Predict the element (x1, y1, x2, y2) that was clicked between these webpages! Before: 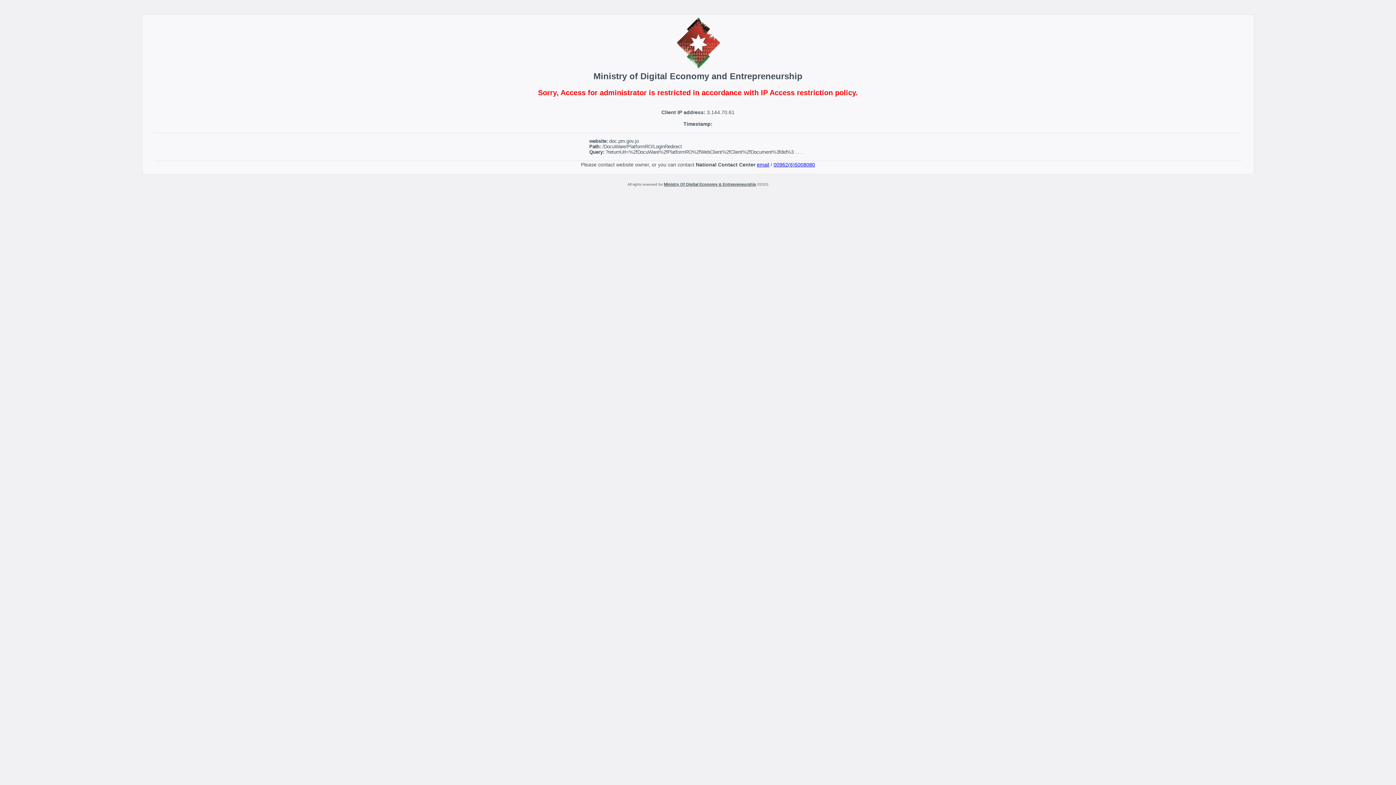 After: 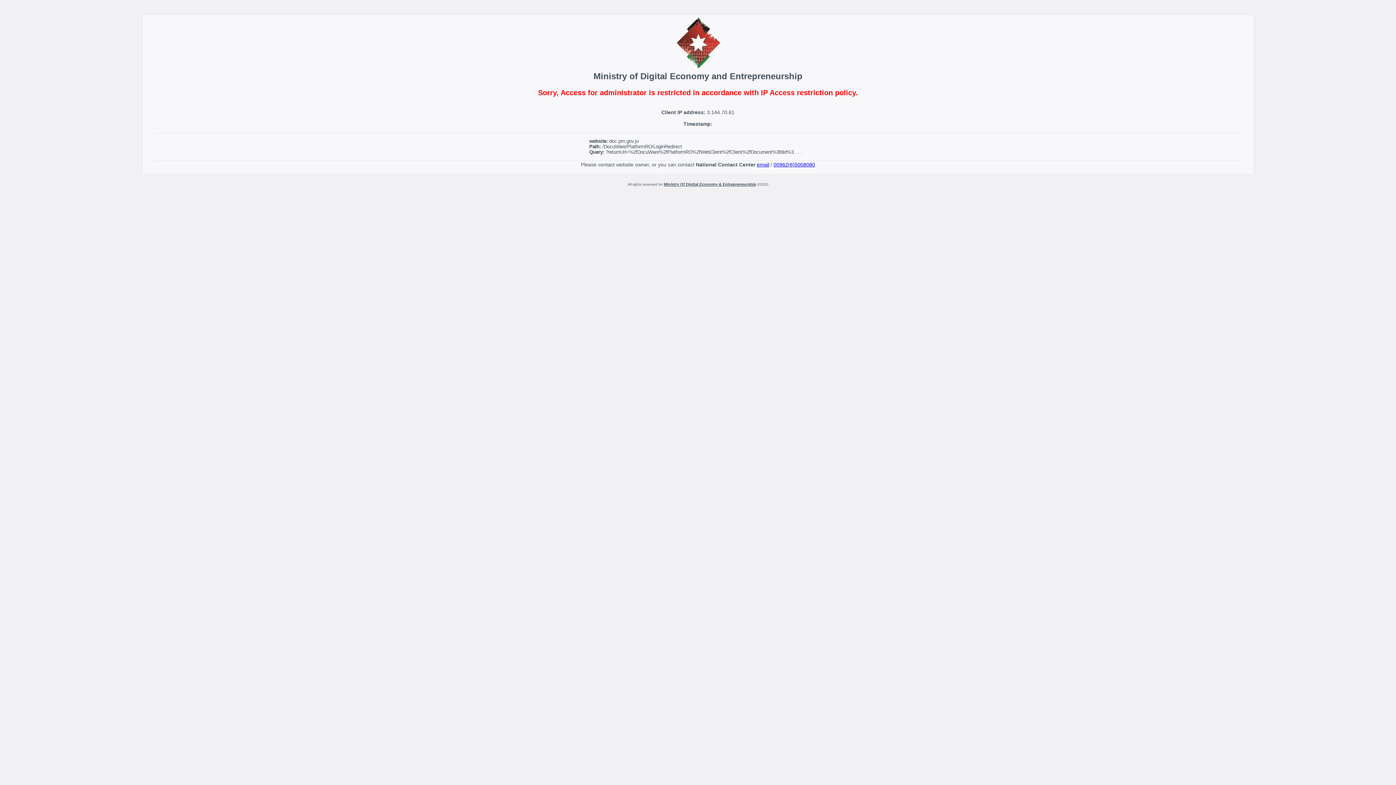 Action: bbox: (773, 161, 815, 167) label: 00962(6)5008080